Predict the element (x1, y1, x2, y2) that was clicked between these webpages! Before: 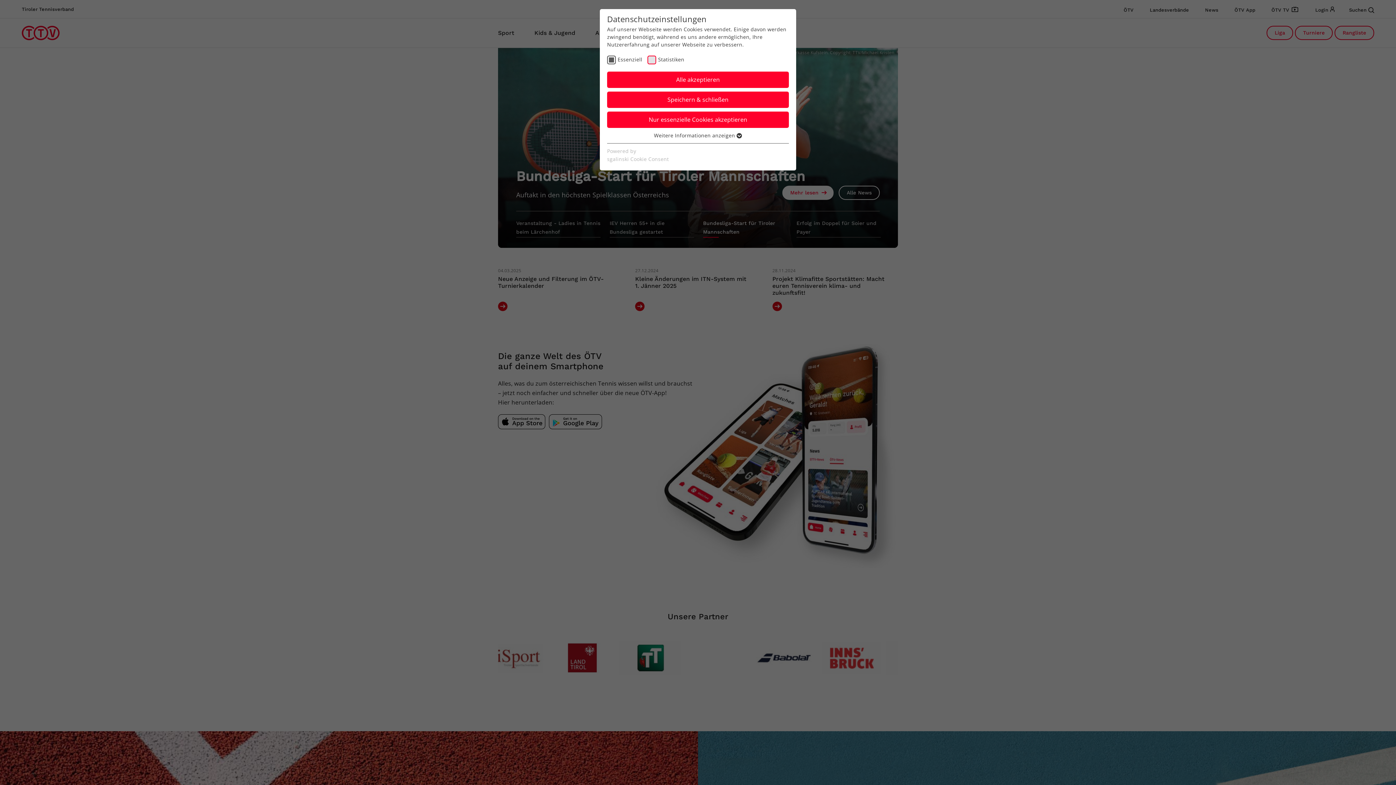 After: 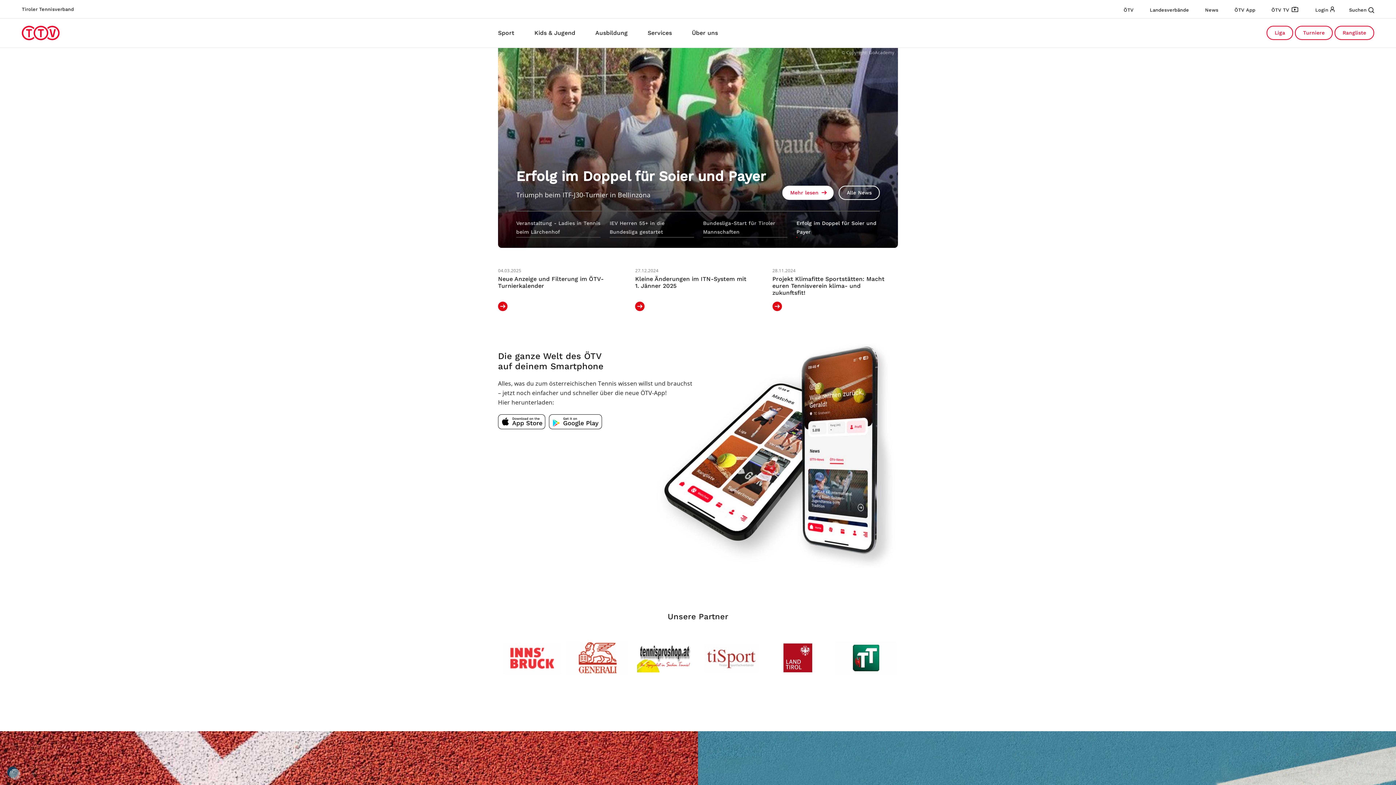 Action: bbox: (607, 71, 789, 88) label: Alle akzeptieren